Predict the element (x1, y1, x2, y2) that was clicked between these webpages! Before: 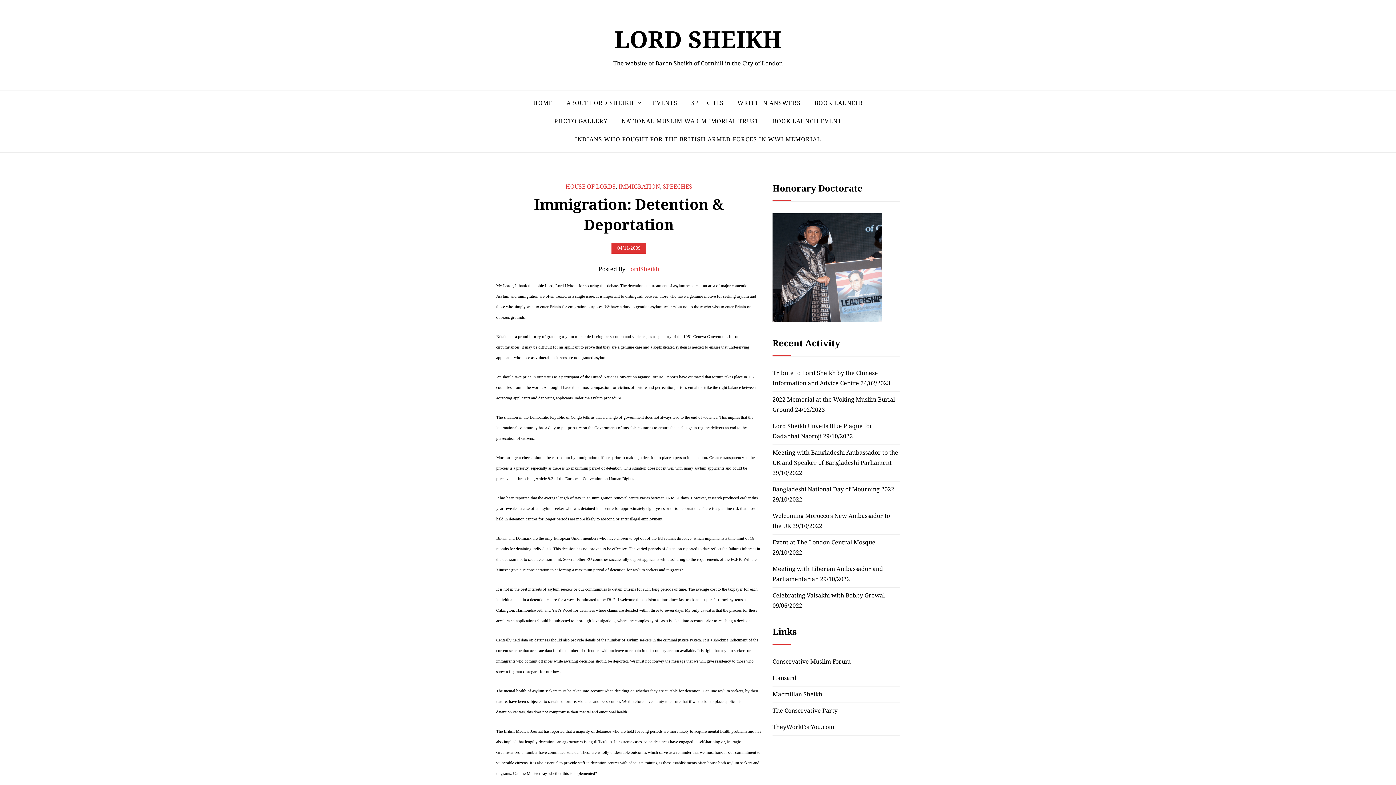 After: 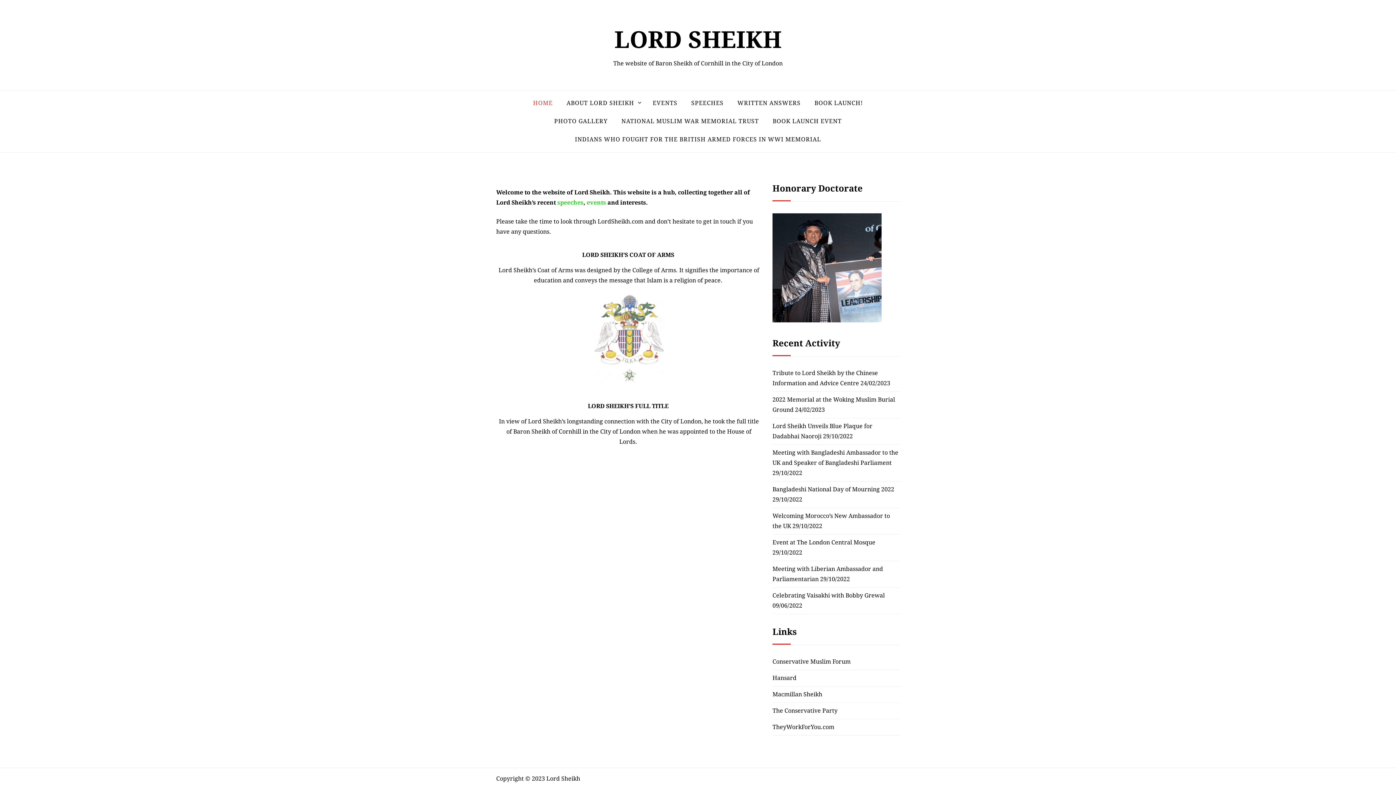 Action: bbox: (614, 26, 781, 53) label: LORD SHEIKH